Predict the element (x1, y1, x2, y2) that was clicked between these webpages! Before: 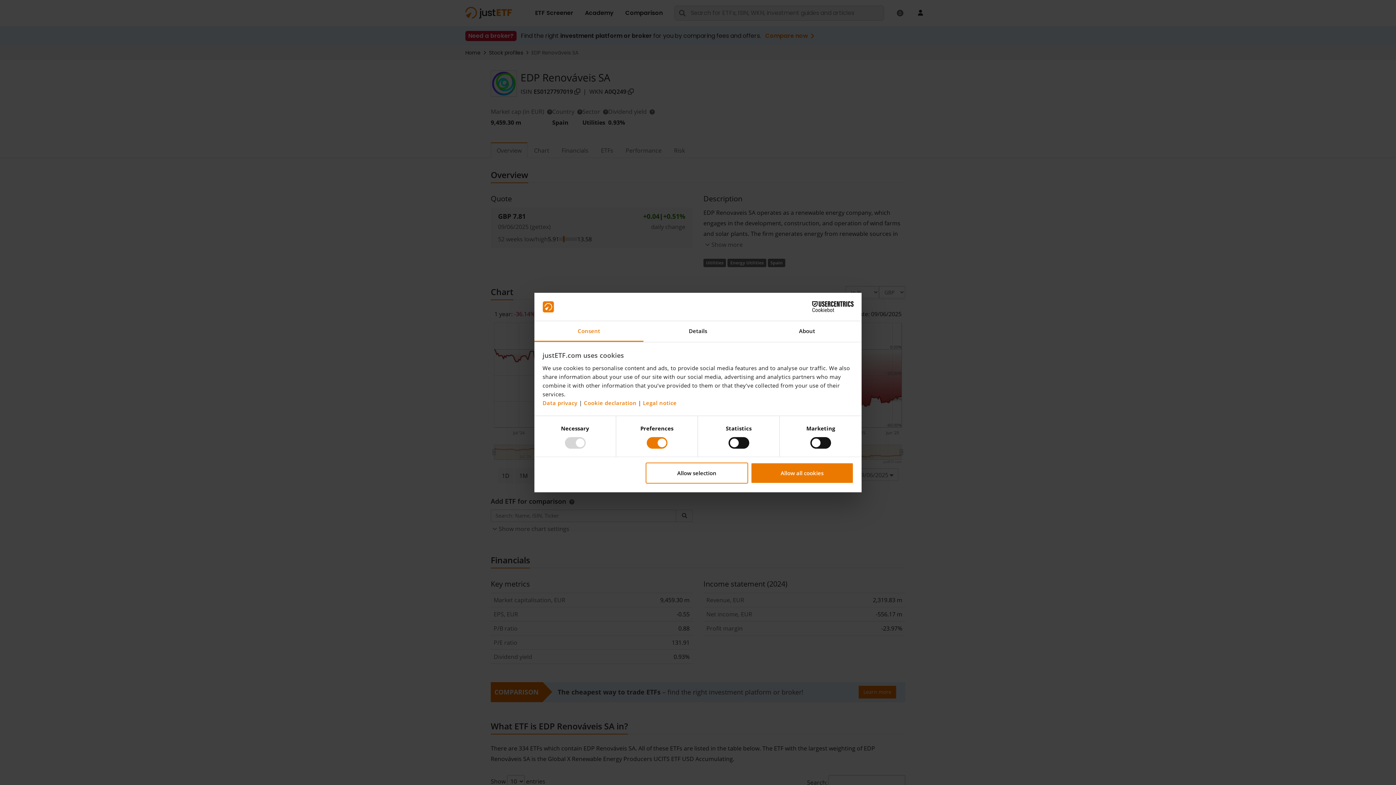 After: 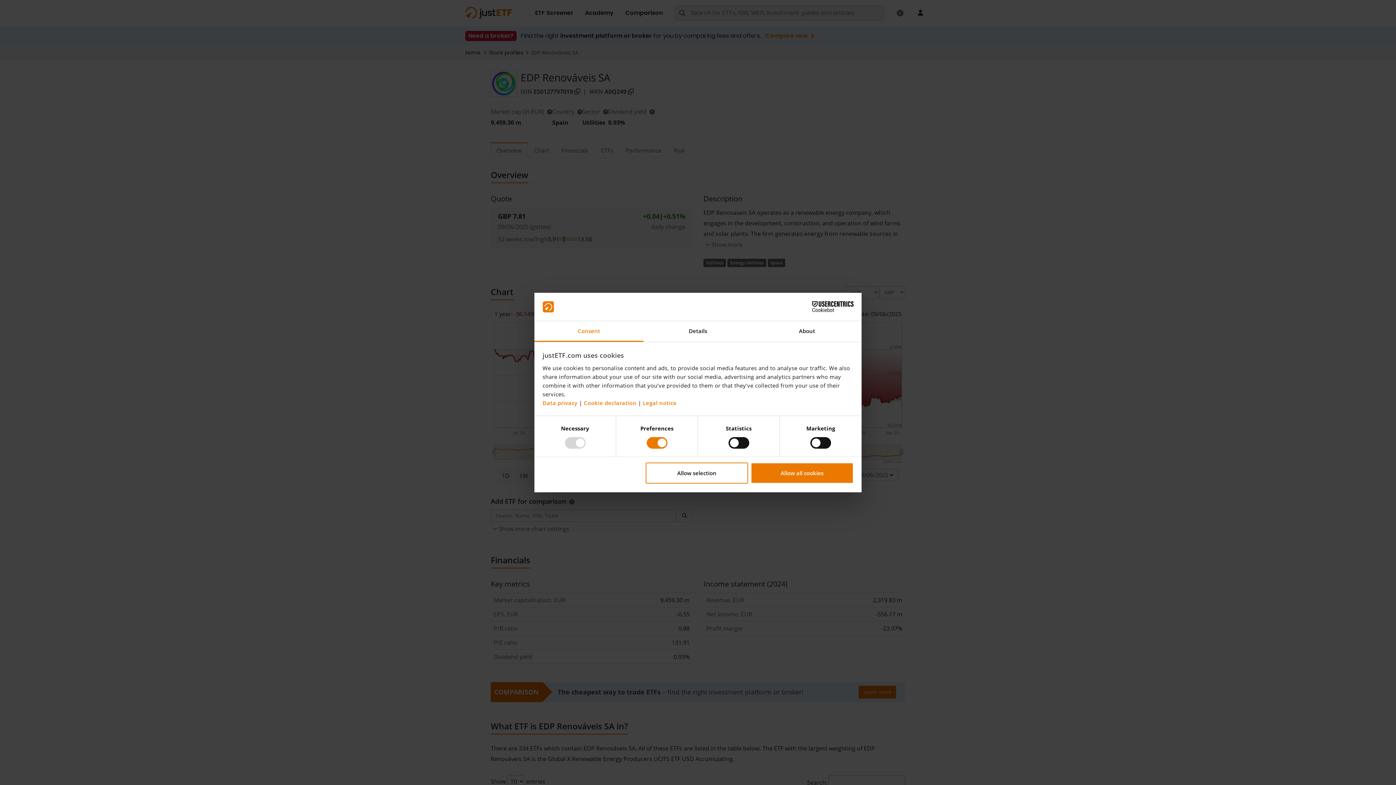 Action: label: Cookiebot - opens in a new window bbox: (790, 301, 853, 312)